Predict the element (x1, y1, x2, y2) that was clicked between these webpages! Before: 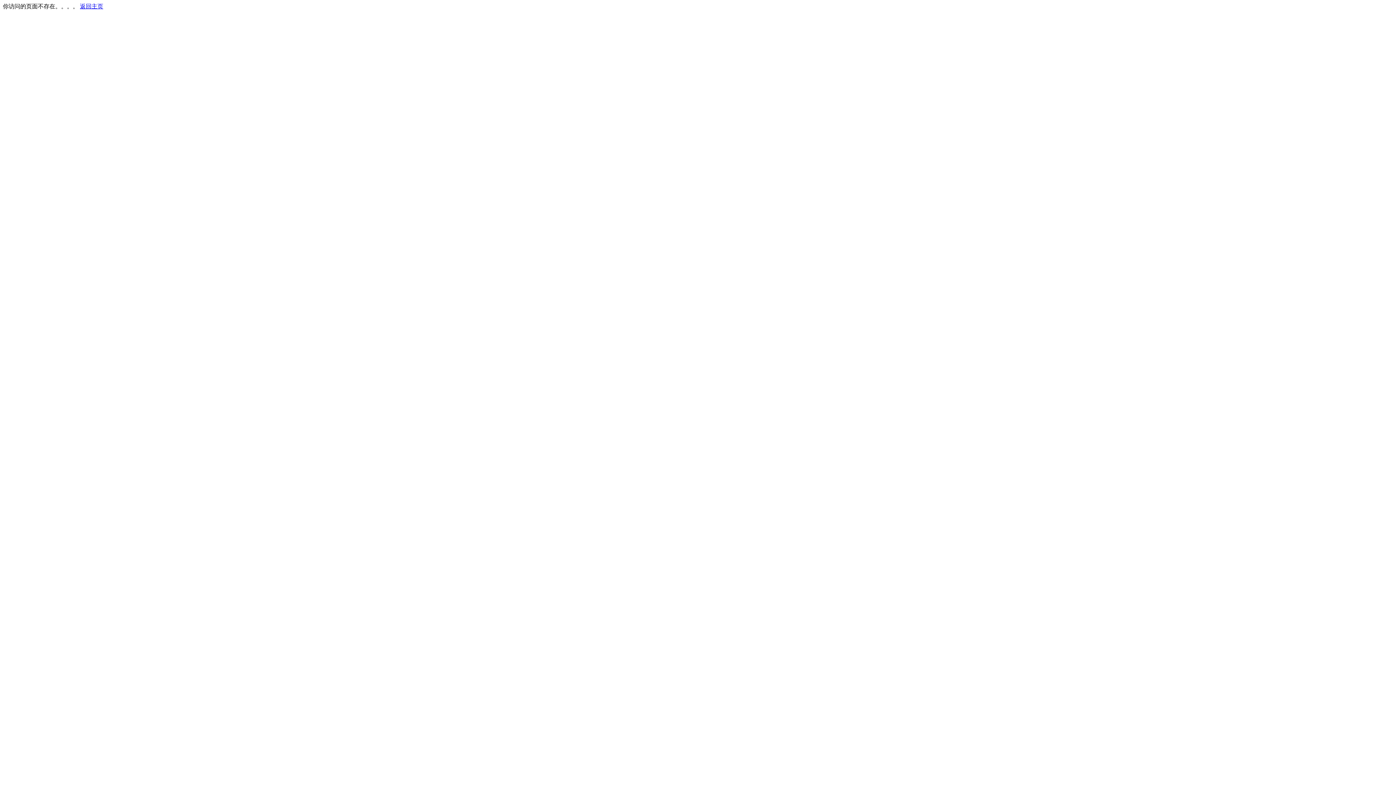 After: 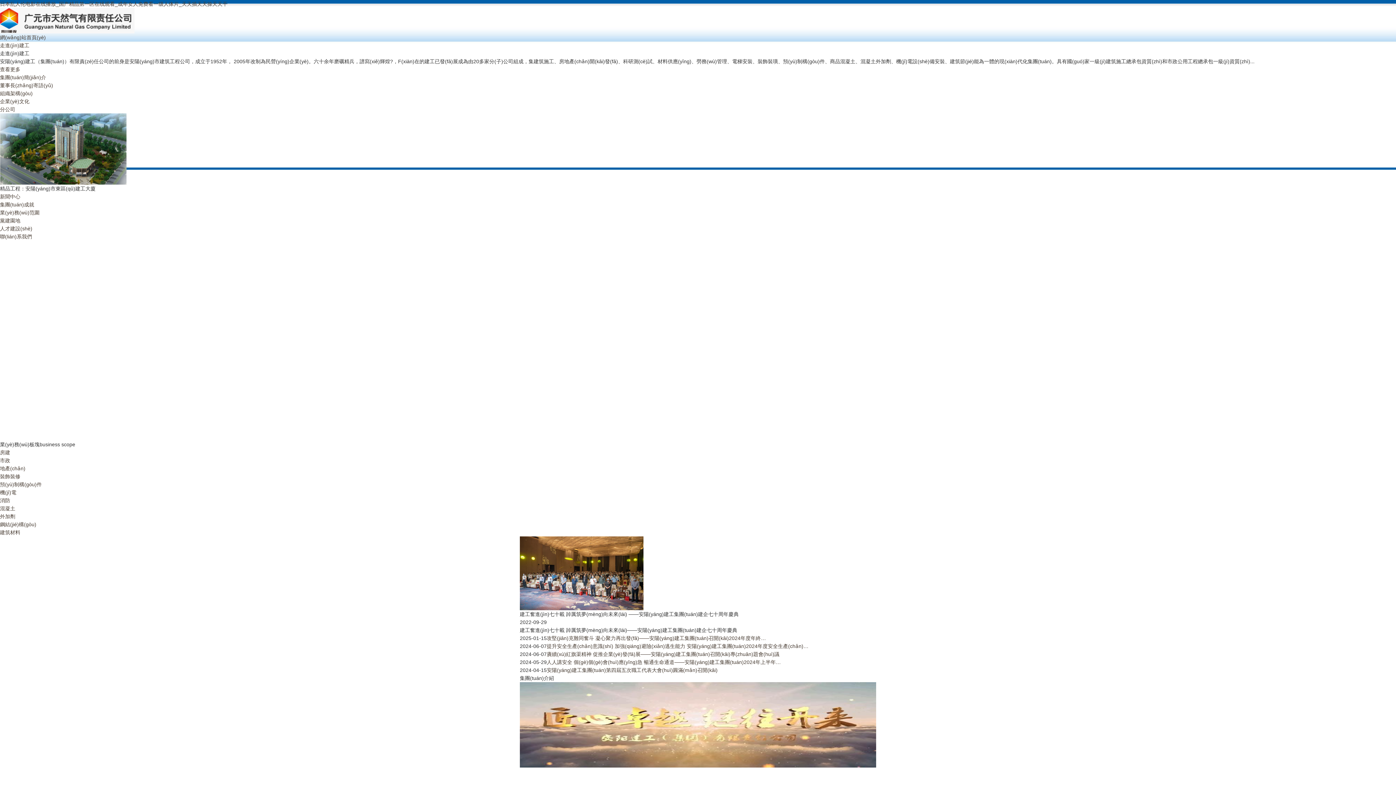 Action: label: 返回主页 bbox: (80, 3, 103, 9)